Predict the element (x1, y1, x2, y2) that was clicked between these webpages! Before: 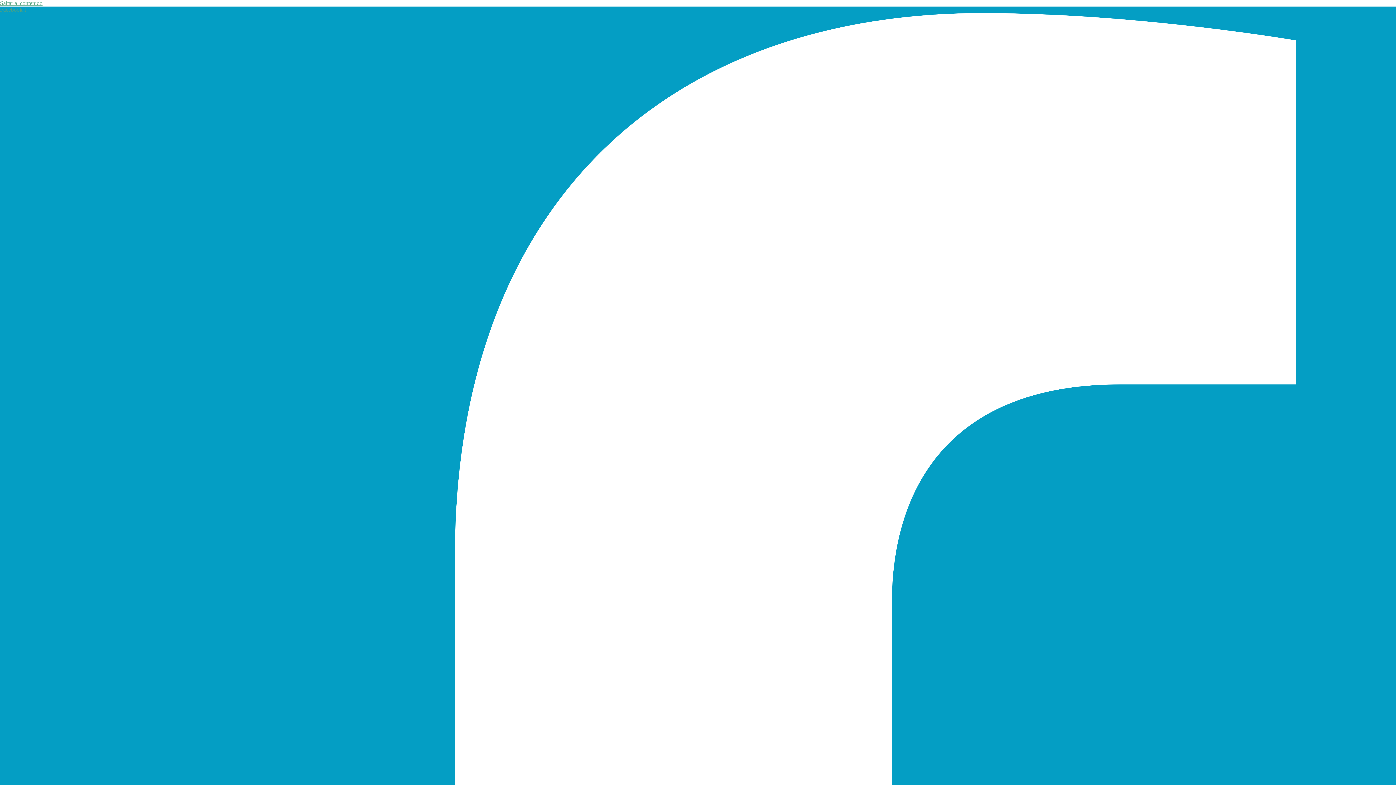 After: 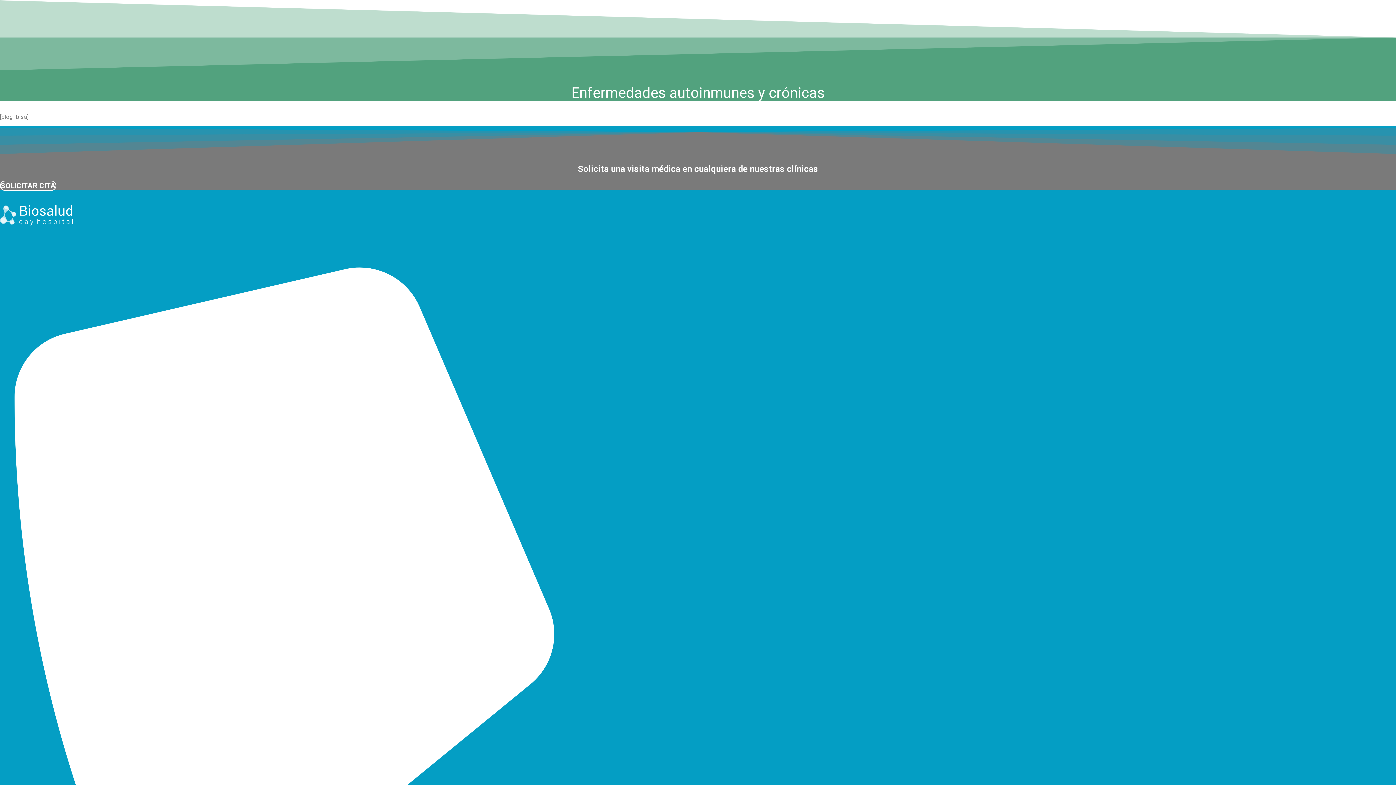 Action: label: Saltar al contenido bbox: (0, 0, 42, 6)